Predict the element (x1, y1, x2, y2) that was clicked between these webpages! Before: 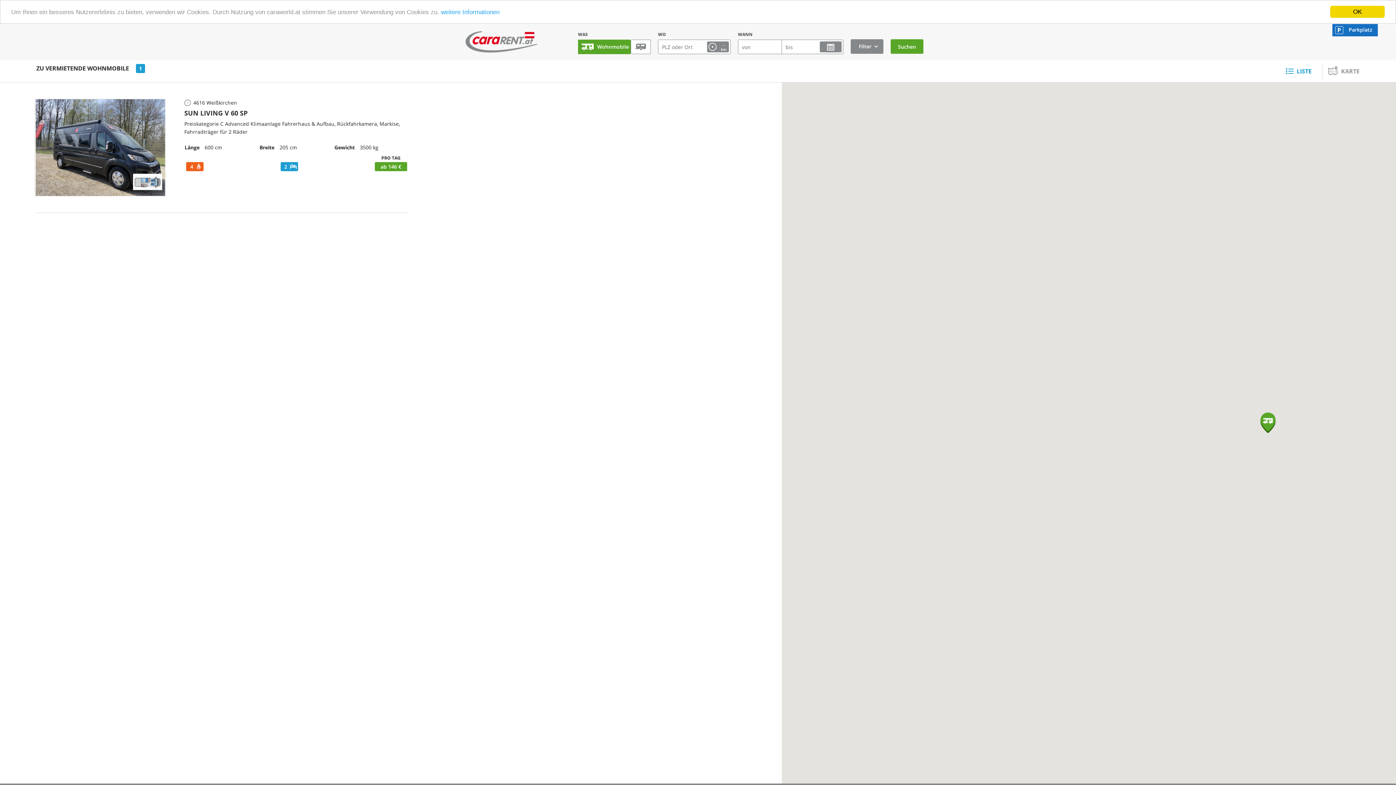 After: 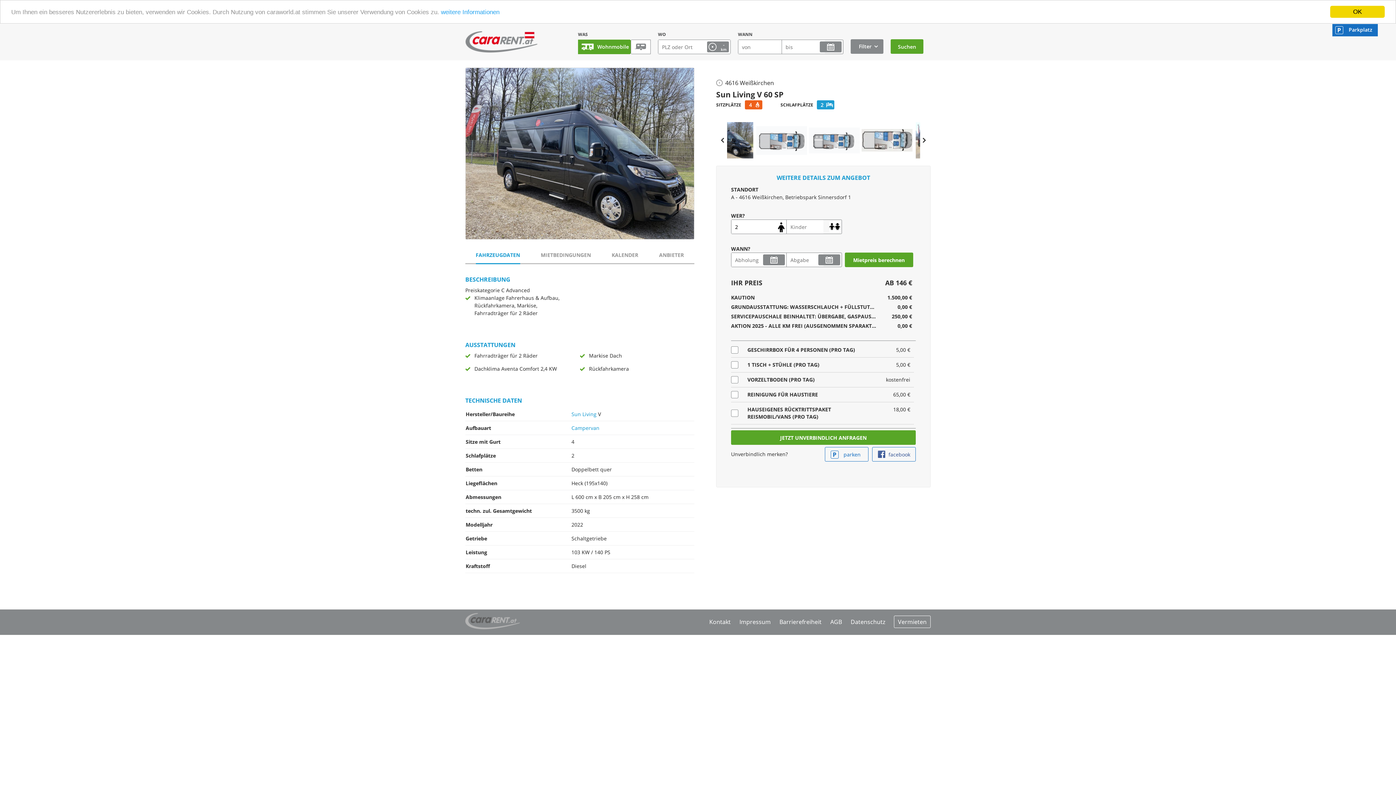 Action: bbox: (32, 97, 410, 198) label: 4616 Weißkirchen
SUN LIVING V 60 SP

Preiskategorie C Advanced Klimaanlage Fahrerhaus & Aufbau, Rückfahrkamera, Markise, Fahrradträger für 2 Räder

Länge 600 cm	Breite 205 cm	Gewicht 3500 kg
4
2
PRO TAG
ab 146 €
DETAILS